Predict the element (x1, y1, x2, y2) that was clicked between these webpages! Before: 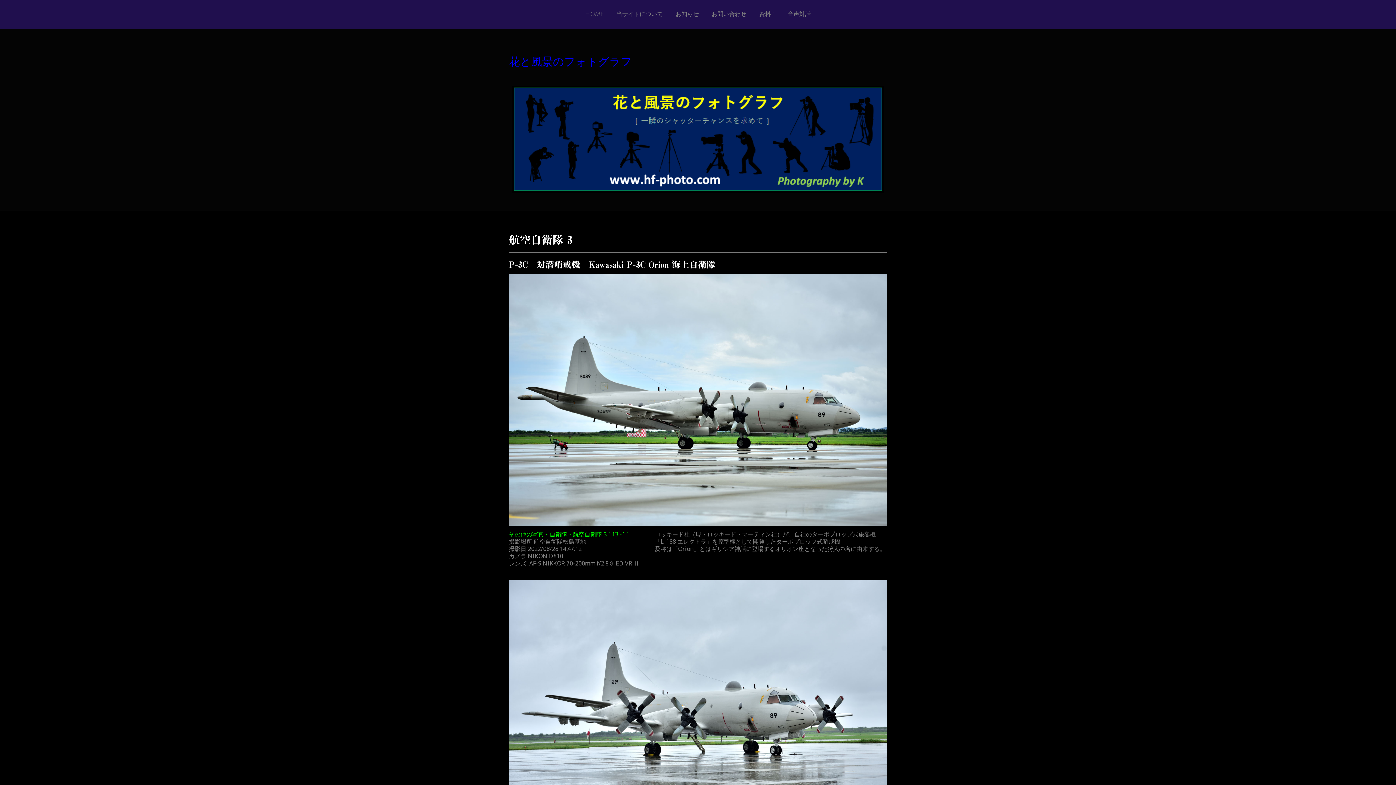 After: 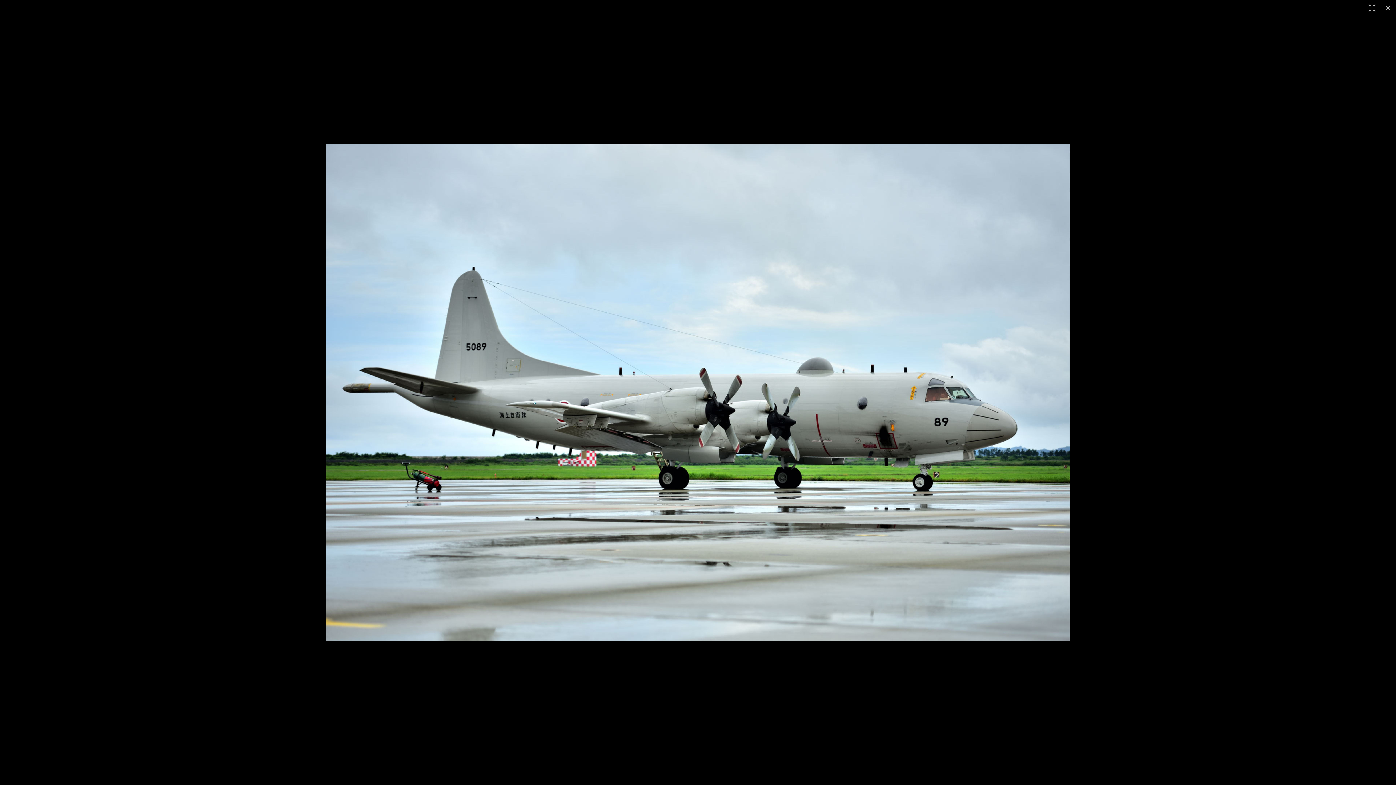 Action: bbox: (509, 273, 887, 526)